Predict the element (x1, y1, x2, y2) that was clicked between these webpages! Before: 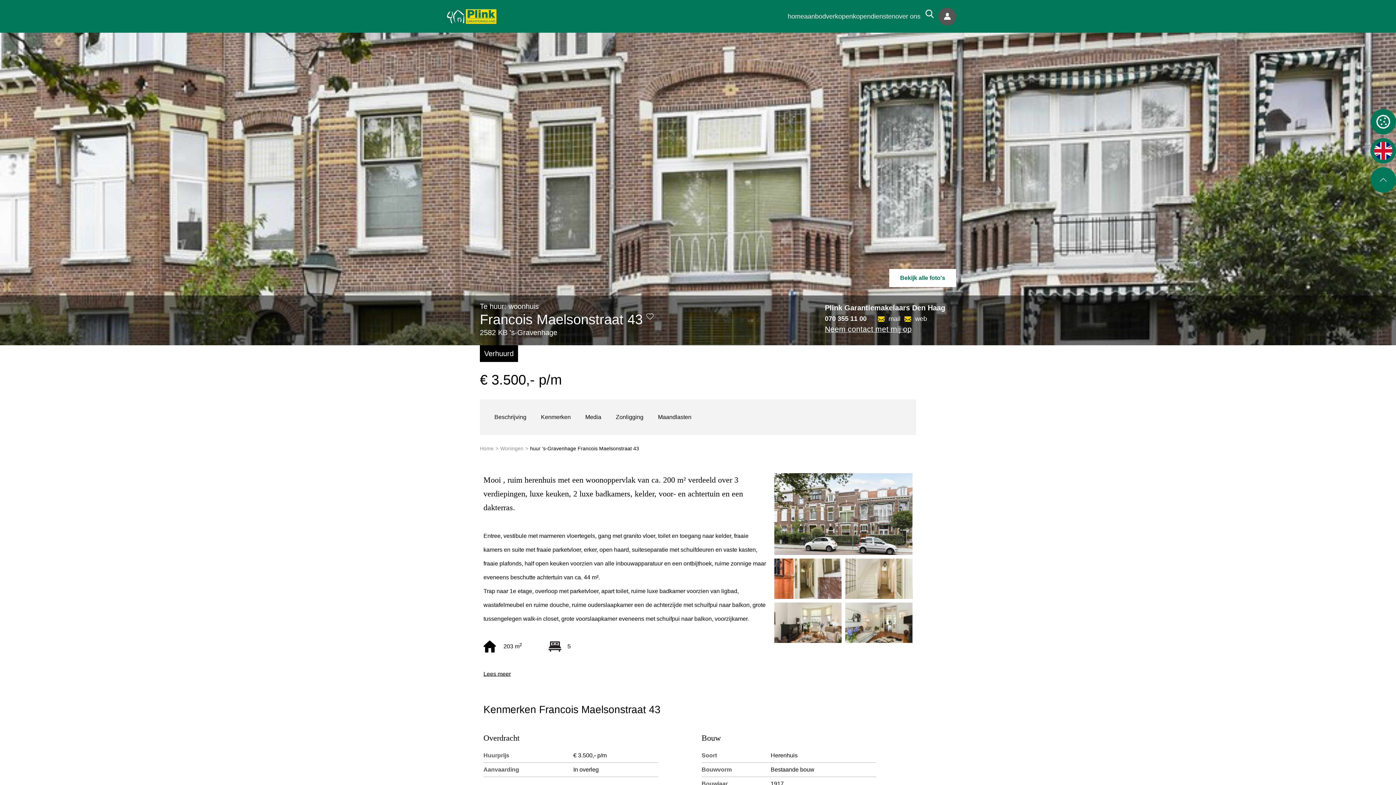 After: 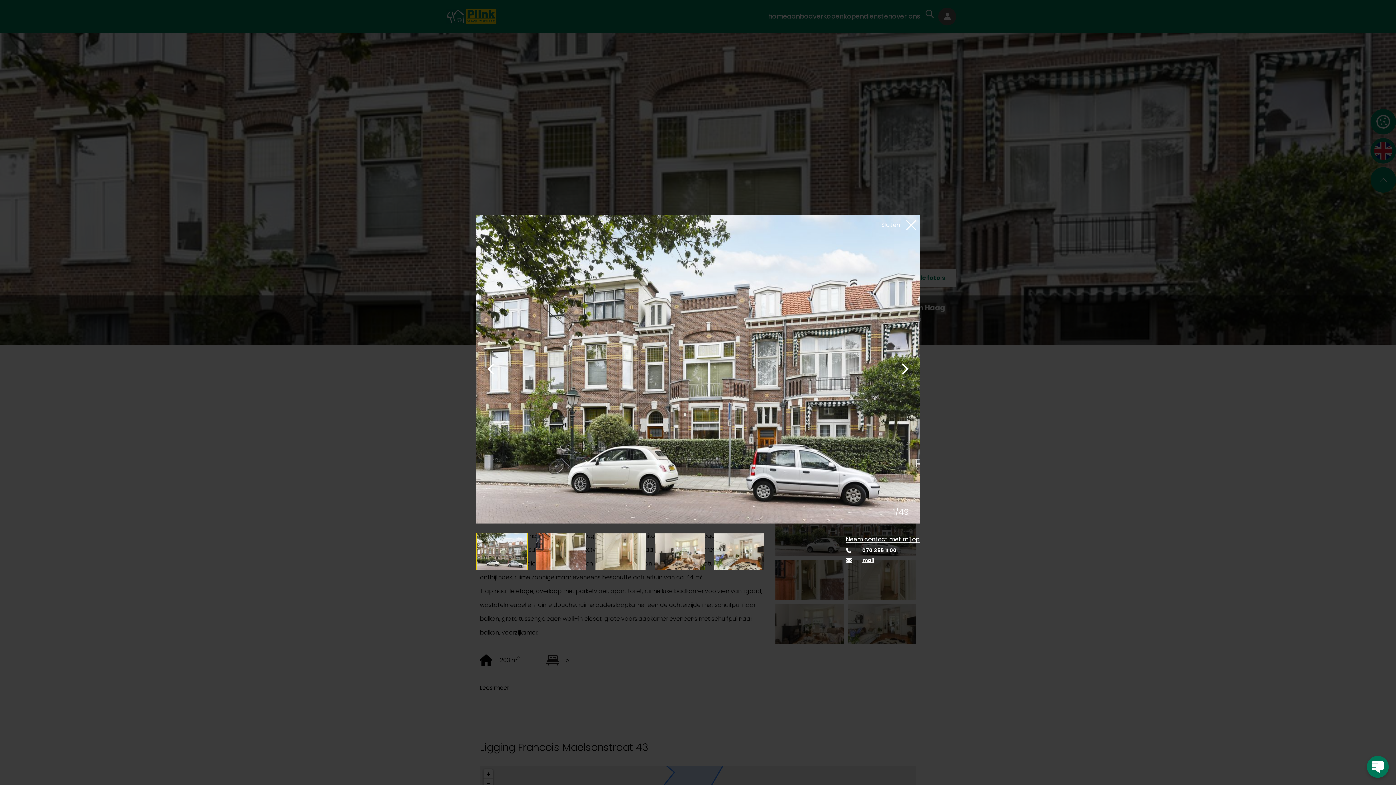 Action: label: +49 bbox: (845, 558, 912, 599)